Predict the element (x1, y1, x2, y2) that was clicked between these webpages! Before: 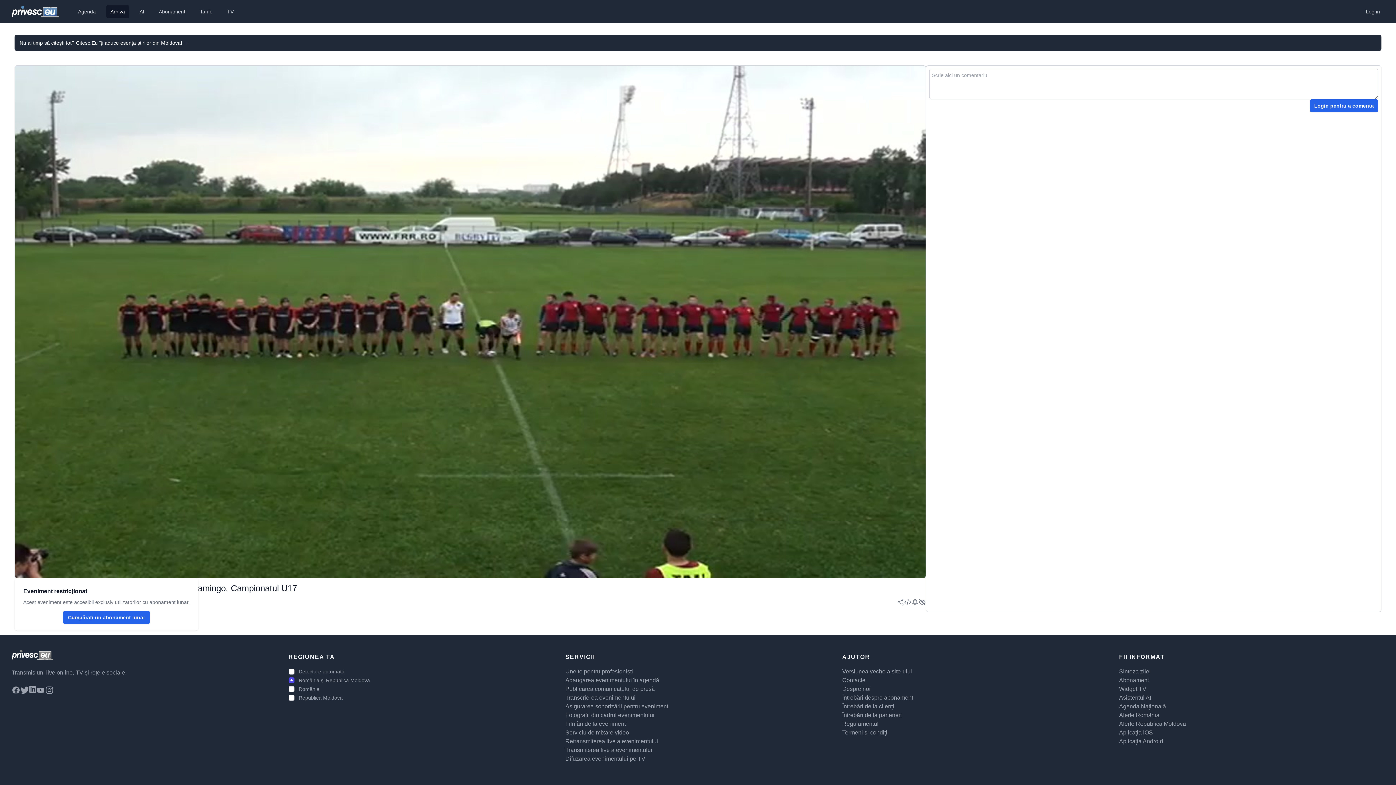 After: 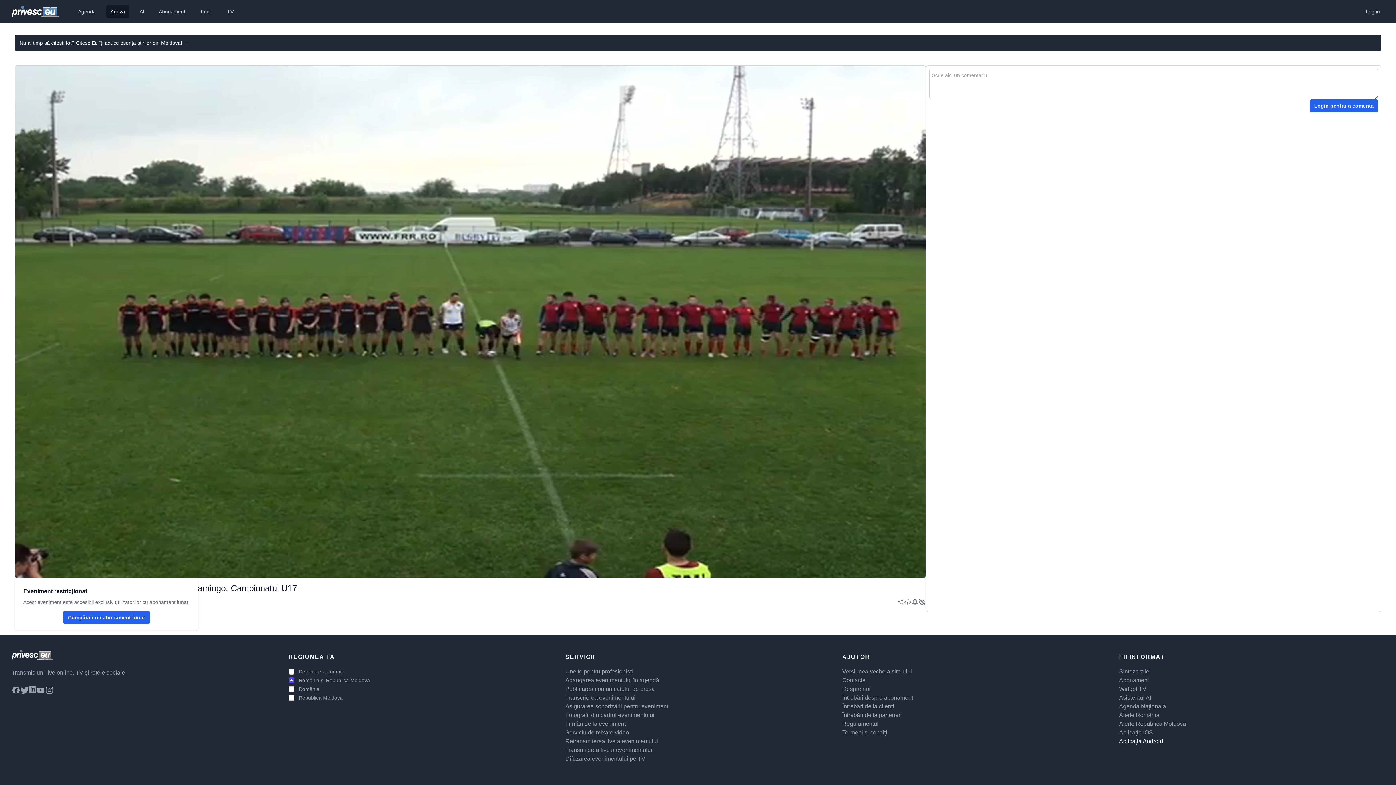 Action: bbox: (1119, 738, 1163, 744) label: Aplicația Android